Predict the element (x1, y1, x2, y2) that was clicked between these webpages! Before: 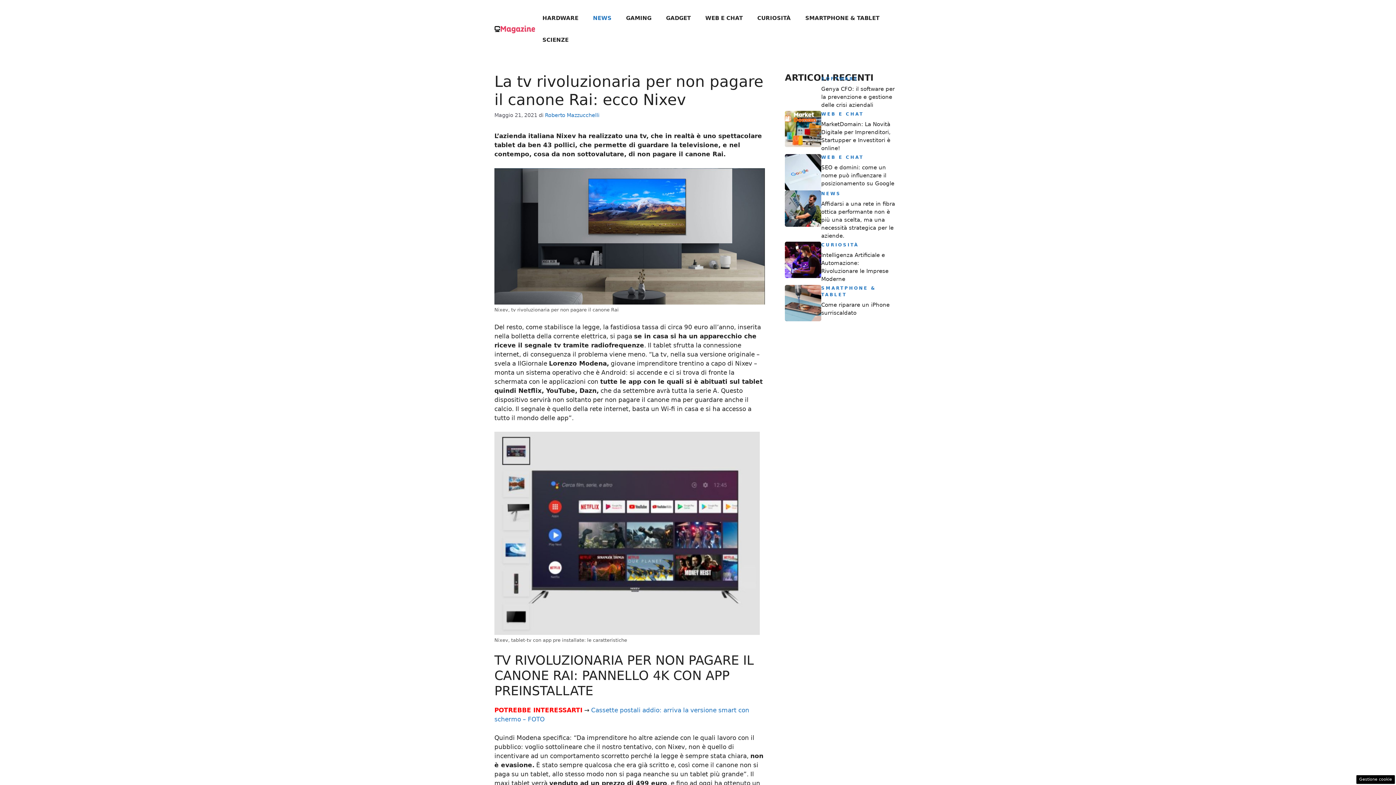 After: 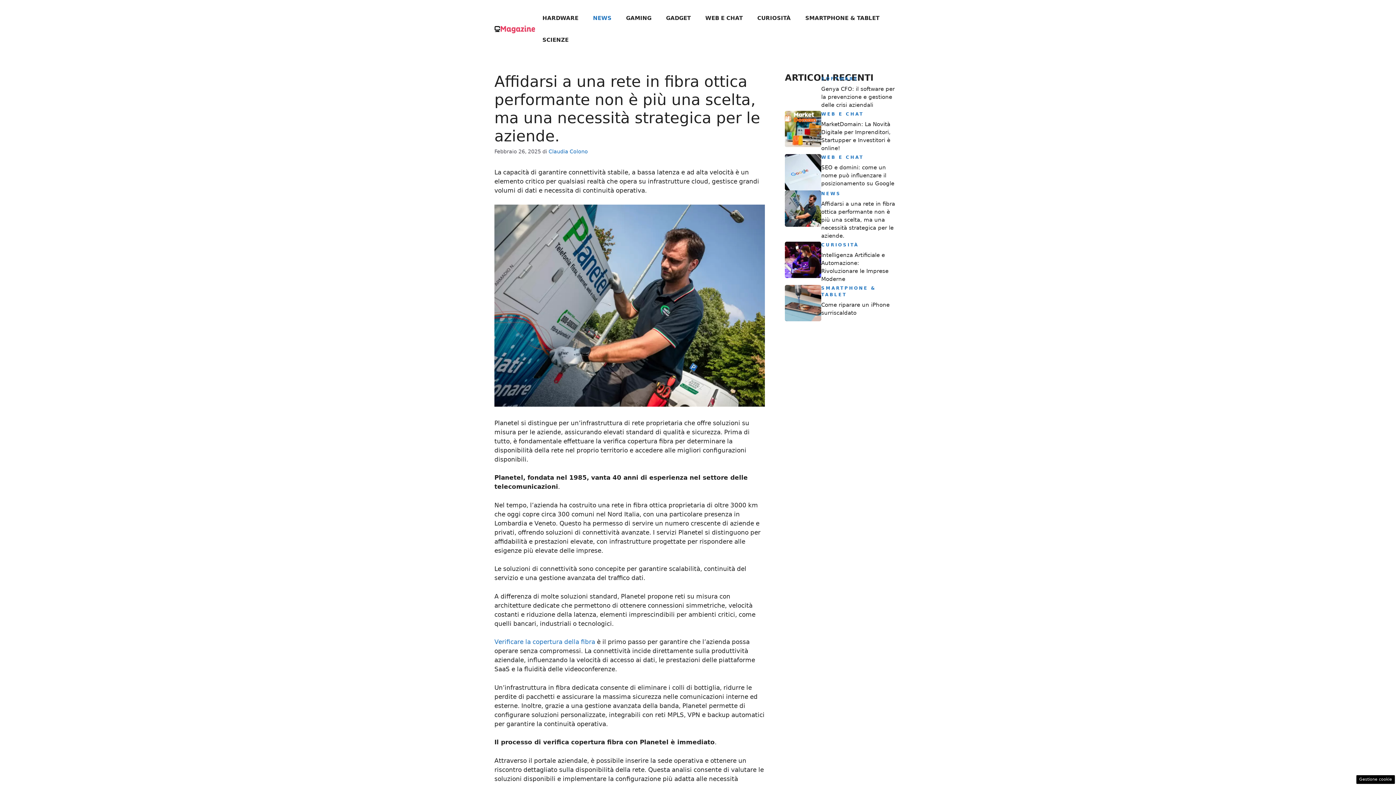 Action: label: Affidarsi a una rete in fibra ottica performante non è più una scelta, ma una necessità strategica per le aziende. bbox: (821, 200, 895, 239)